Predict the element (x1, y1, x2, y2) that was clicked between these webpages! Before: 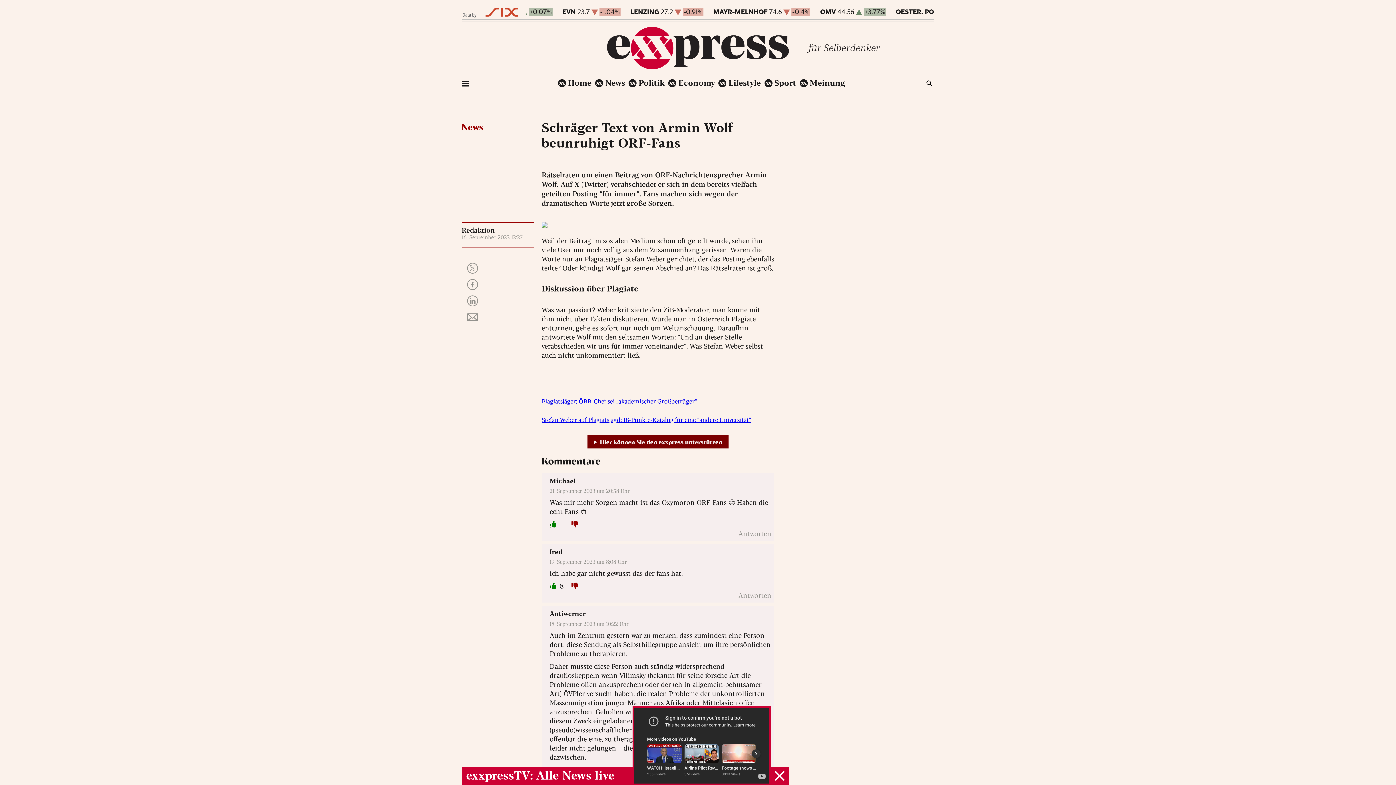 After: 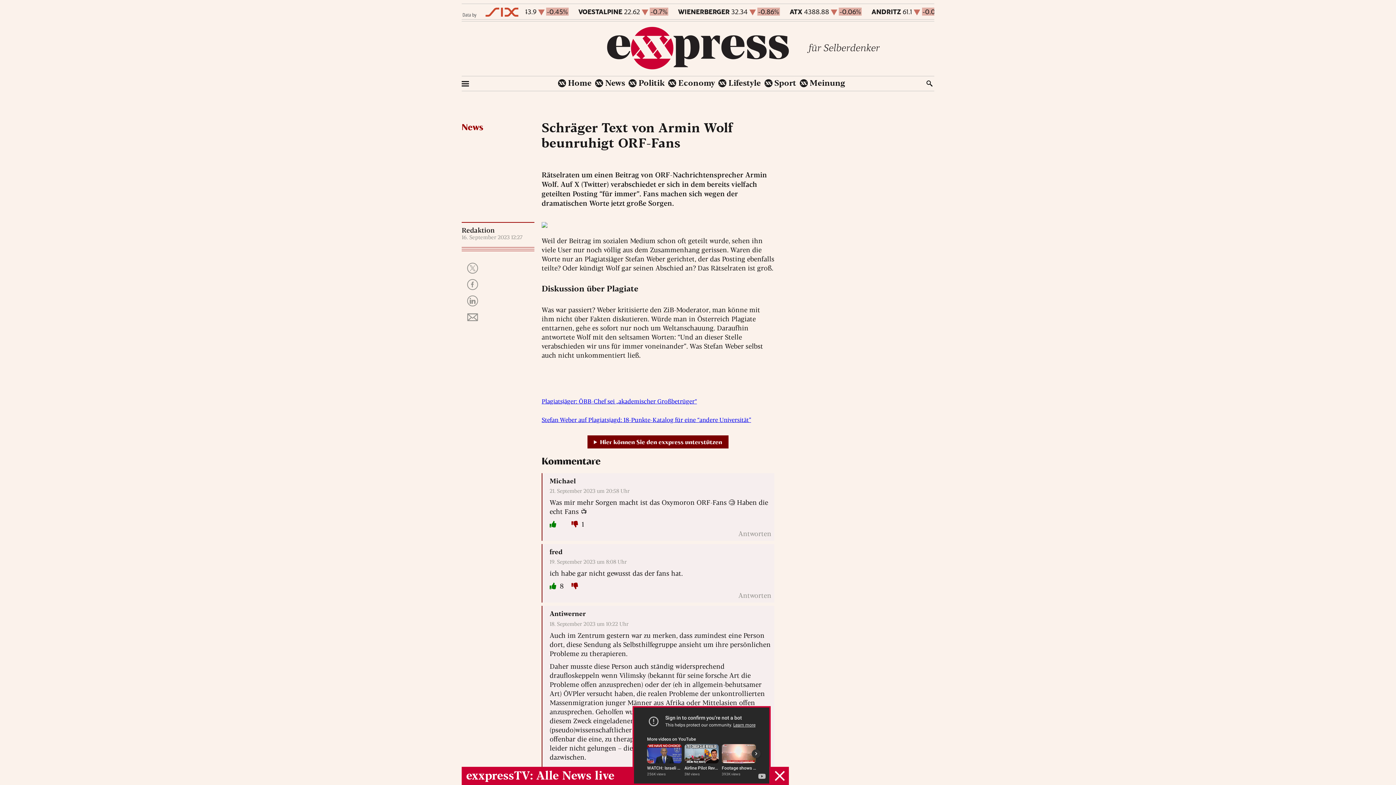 Action: bbox: (571, 519, 578, 528)